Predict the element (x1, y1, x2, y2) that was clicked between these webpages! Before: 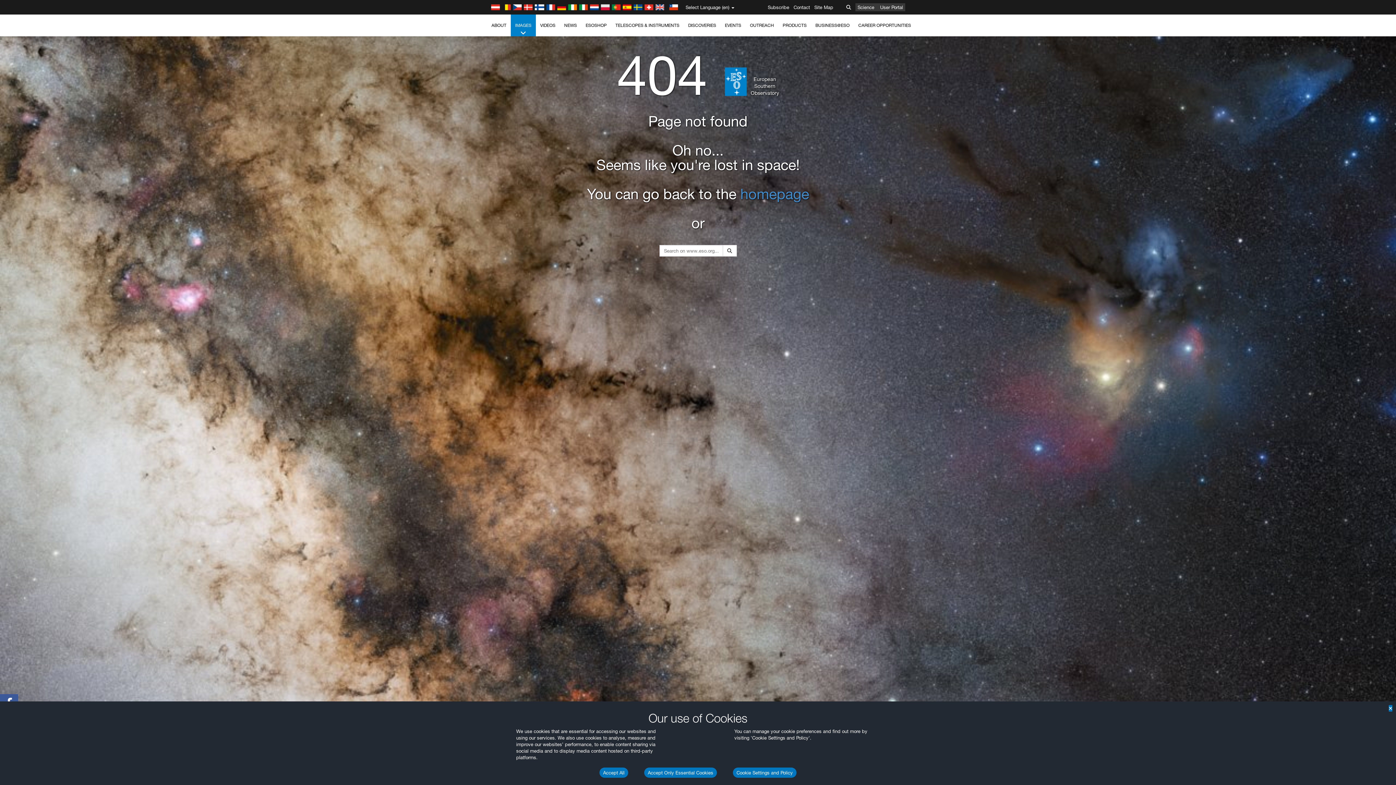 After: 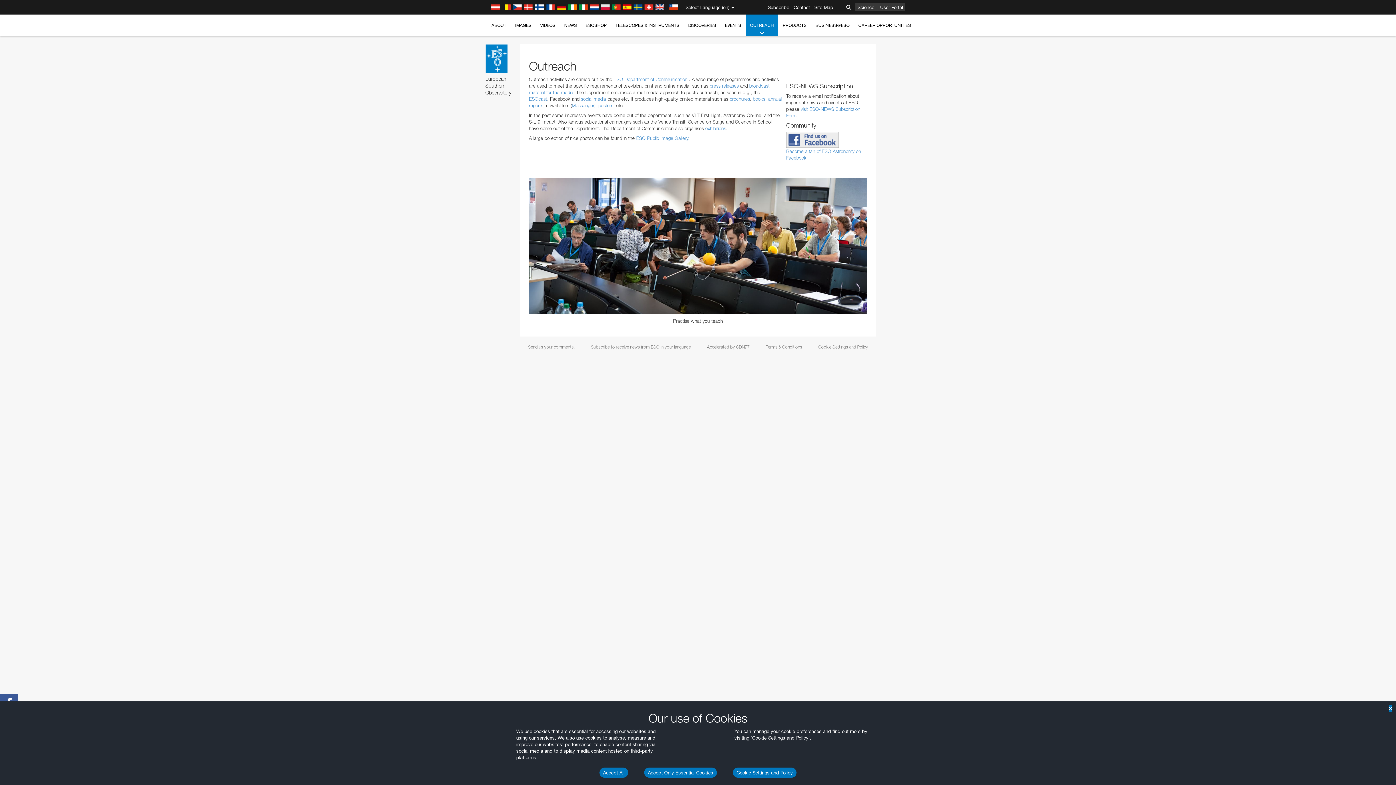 Action: bbox: (745, 14, 778, 36) label: OUTREACH